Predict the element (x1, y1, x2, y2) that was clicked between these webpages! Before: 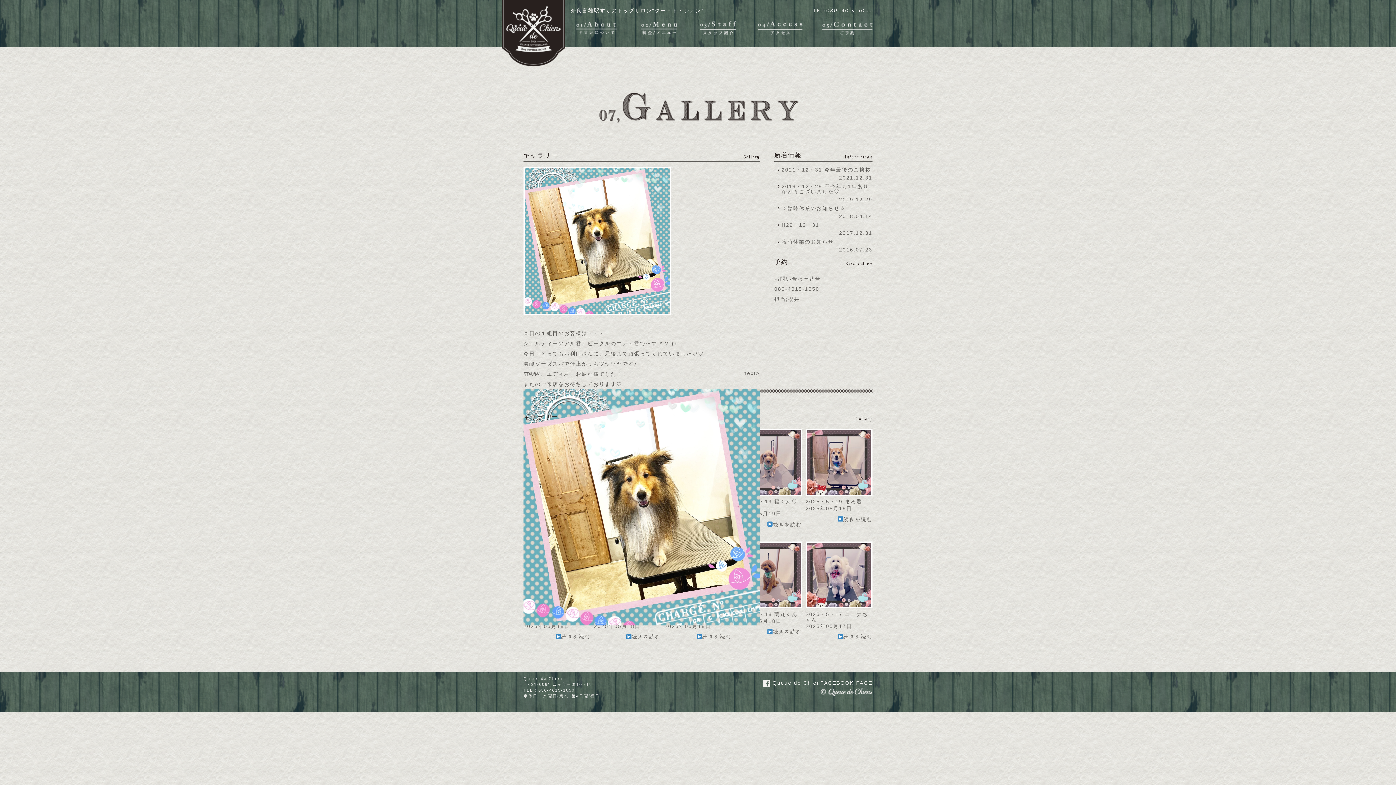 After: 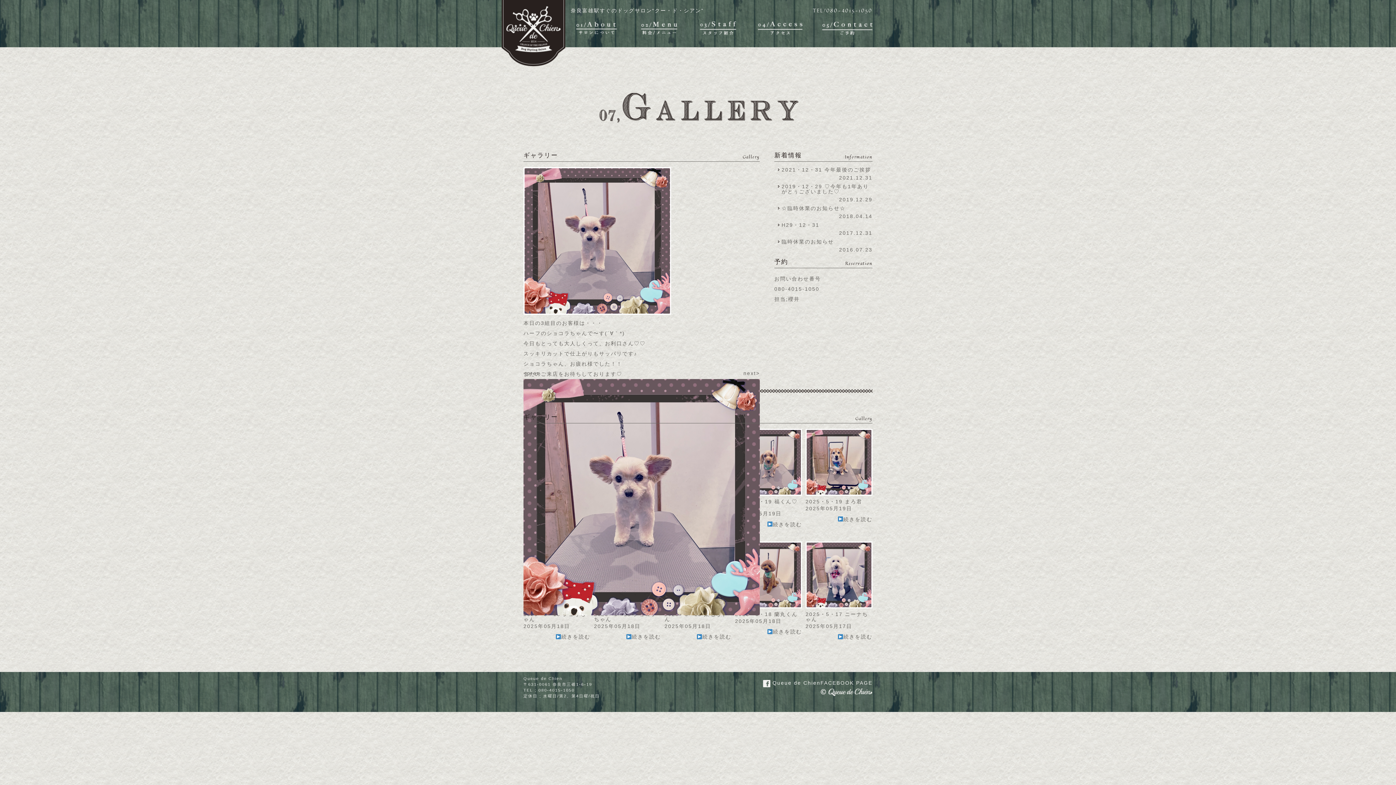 Action: bbox: (626, 634, 661, 640) label: 続きを読む